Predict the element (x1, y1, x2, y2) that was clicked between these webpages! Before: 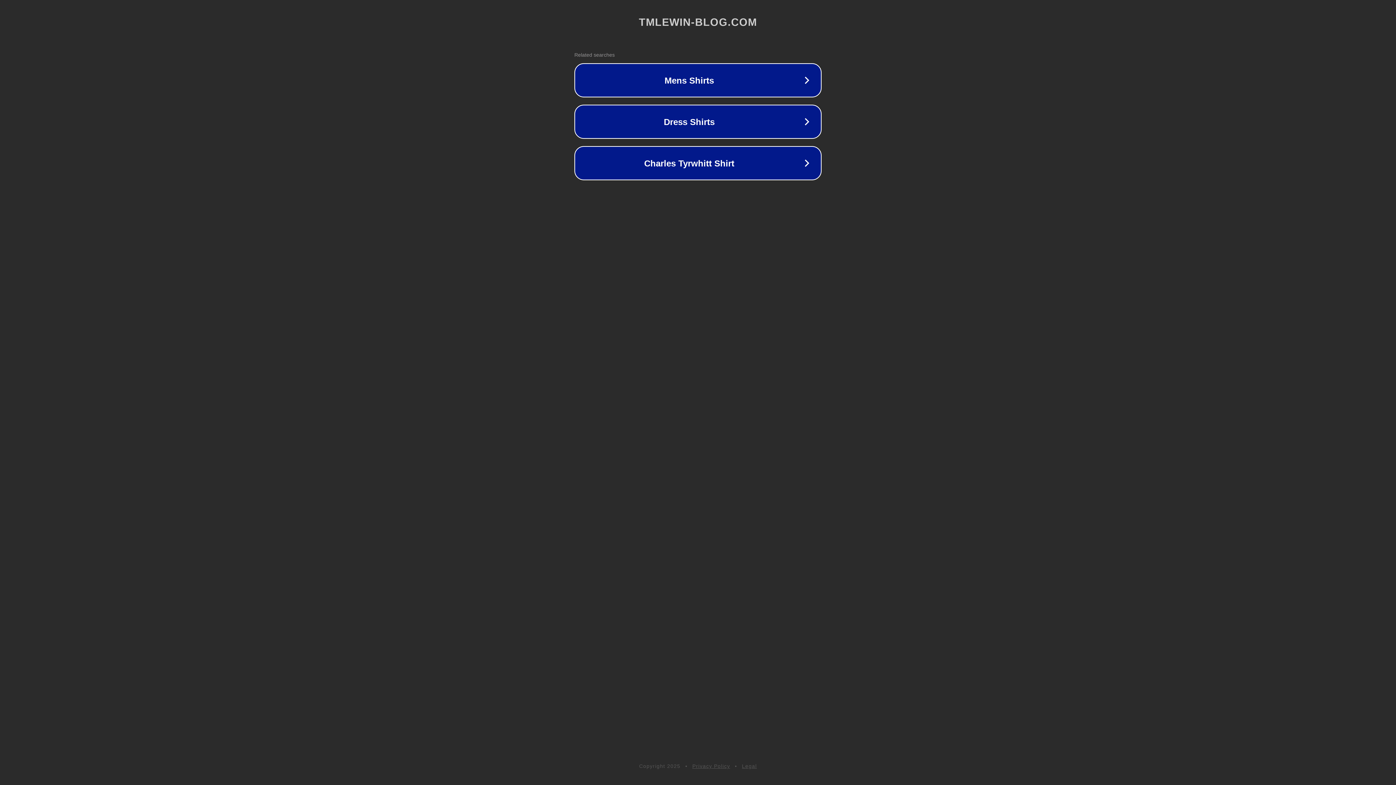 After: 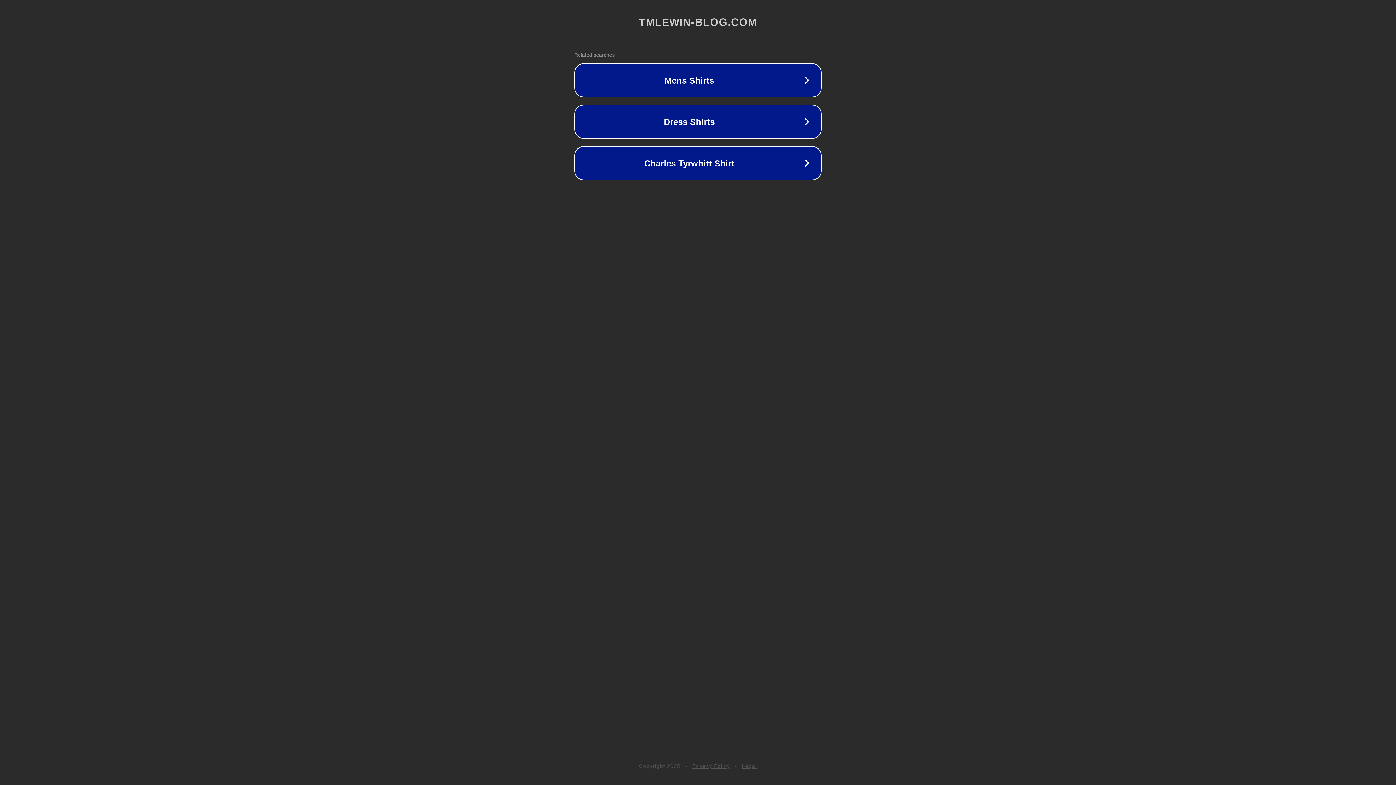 Action: bbox: (692, 763, 730, 769) label: Privacy Policy